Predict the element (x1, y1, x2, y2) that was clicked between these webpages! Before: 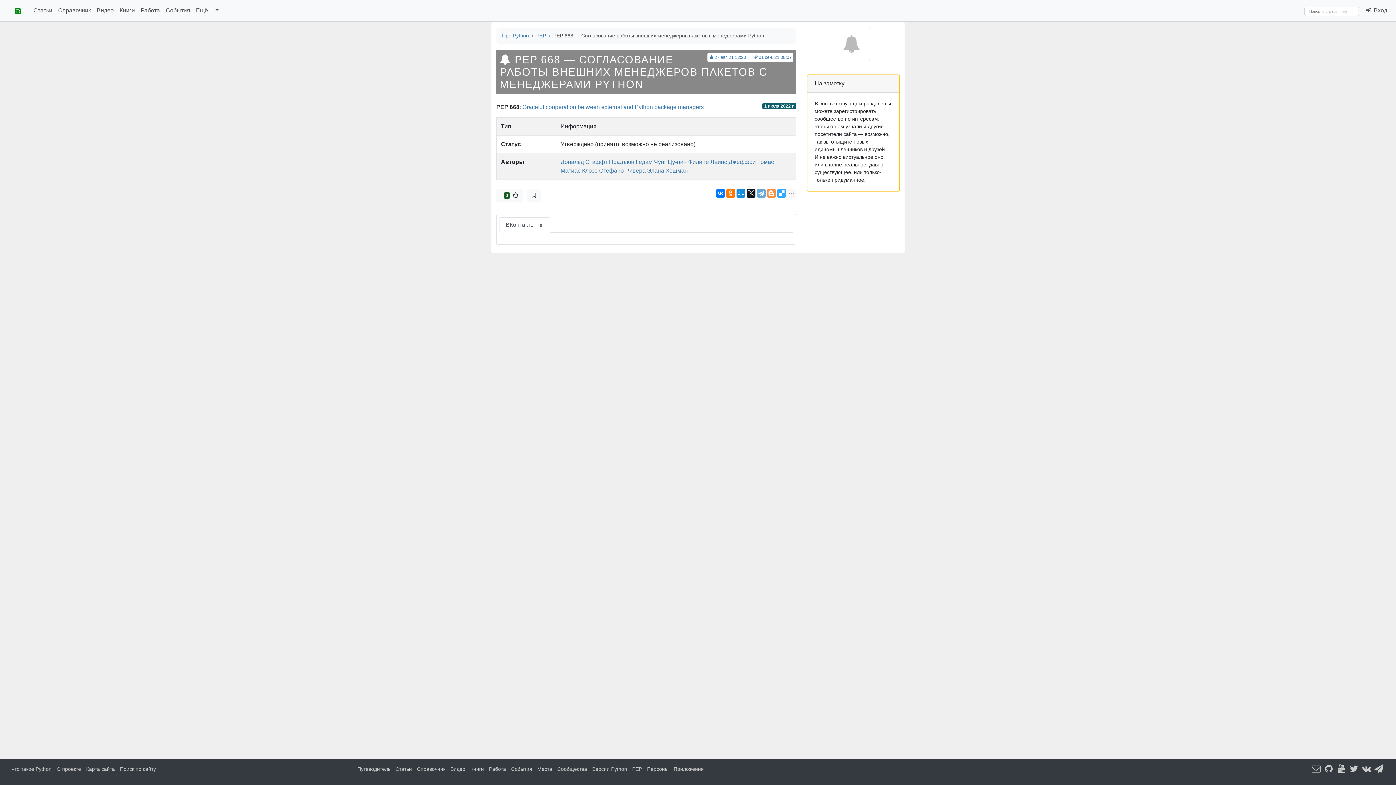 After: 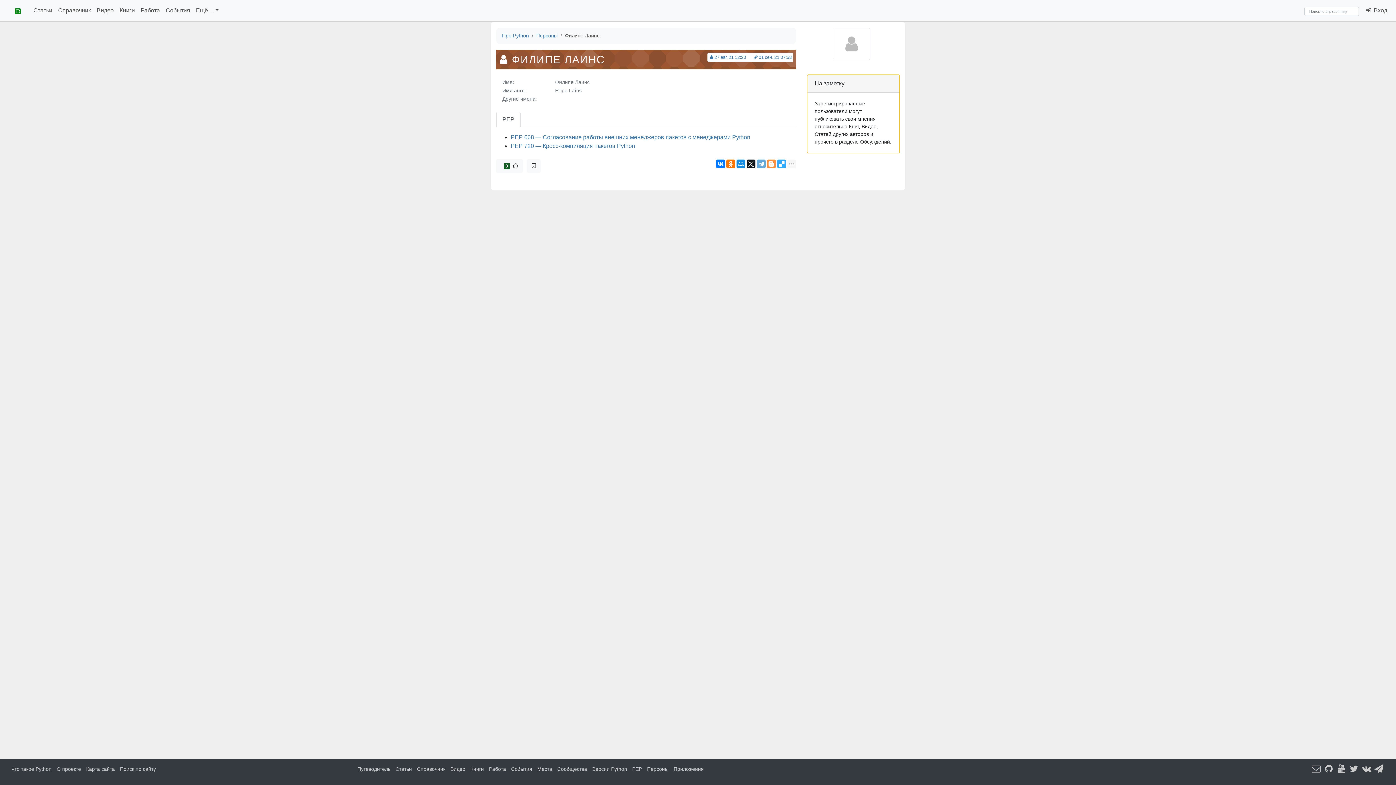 Action: bbox: (688, 158, 727, 165) label: Филипе Лаинс